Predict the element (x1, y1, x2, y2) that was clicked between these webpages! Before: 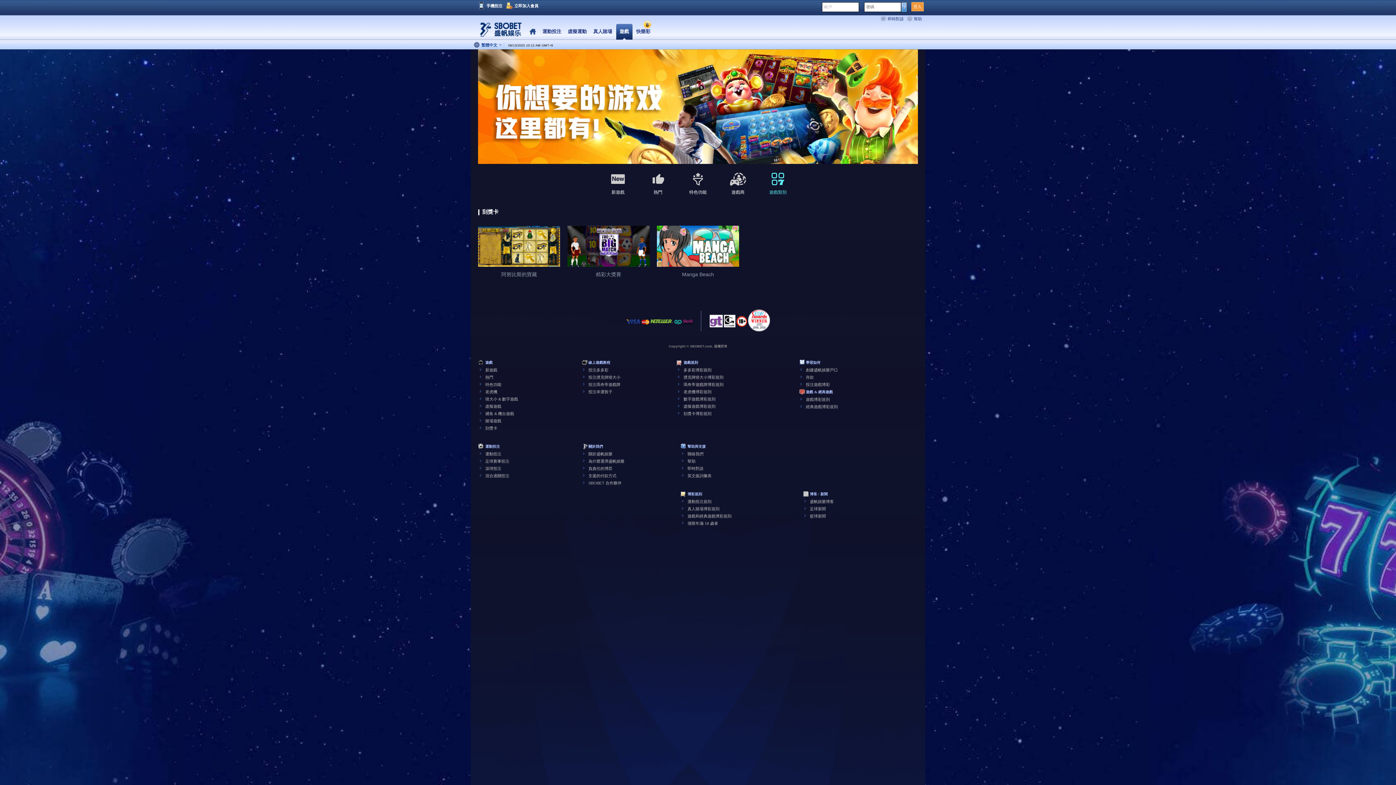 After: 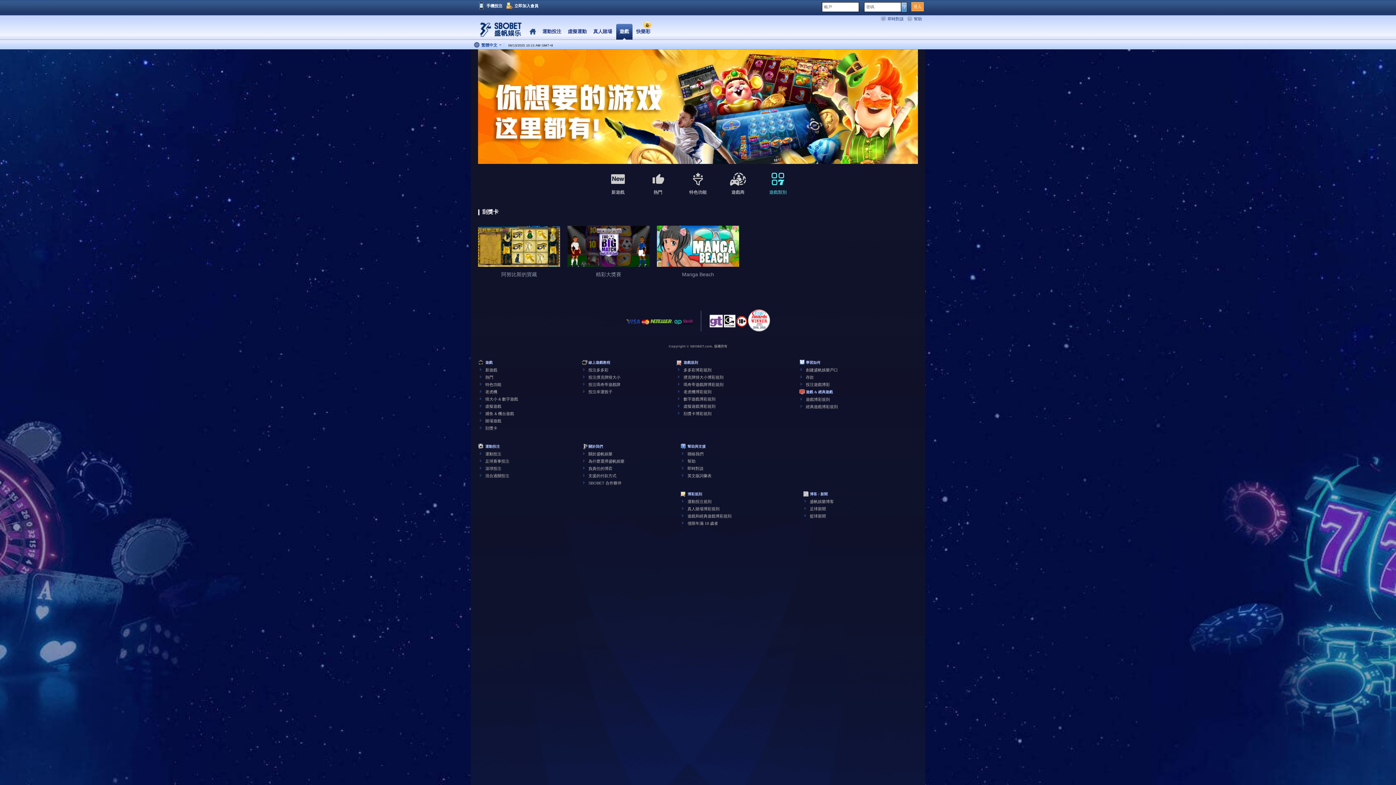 Action: bbox: (641, 319, 649, 331)